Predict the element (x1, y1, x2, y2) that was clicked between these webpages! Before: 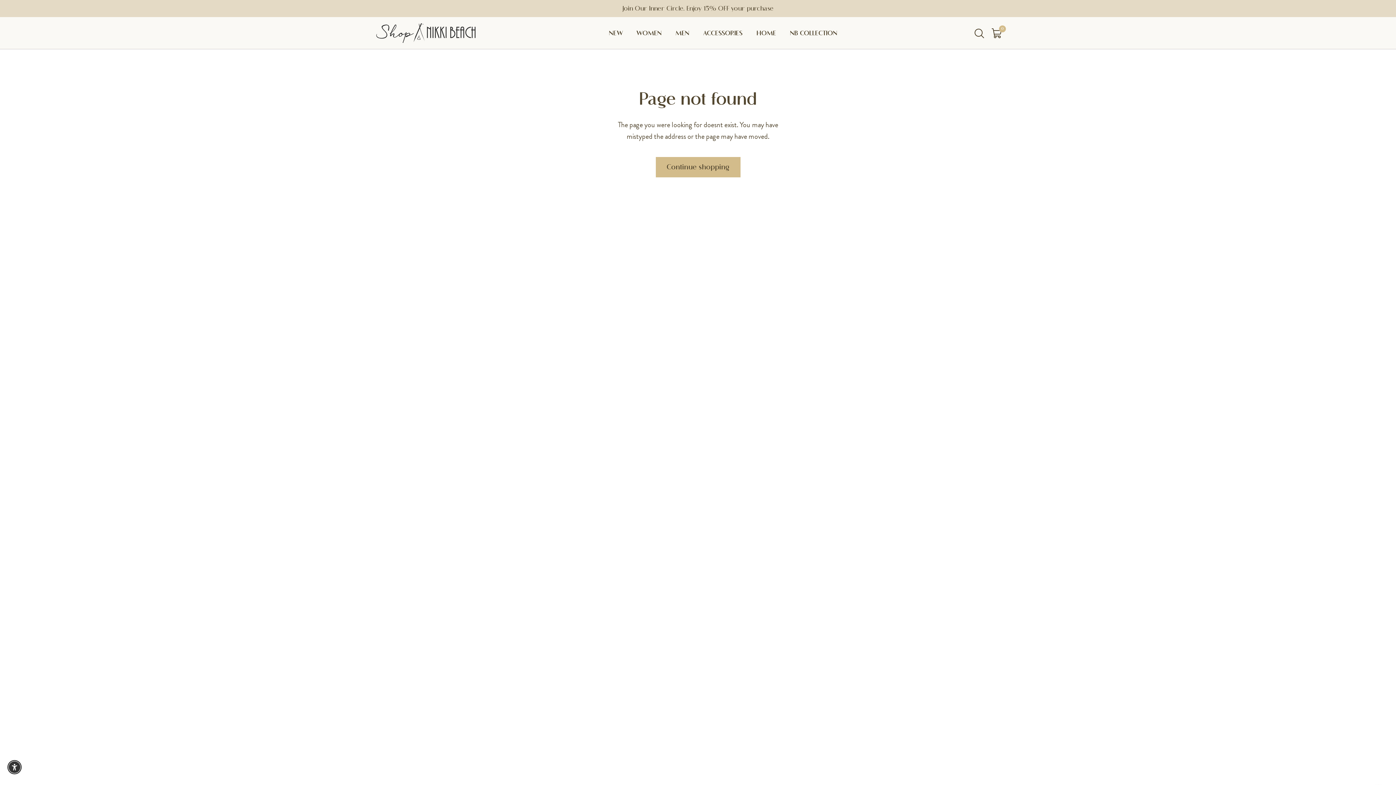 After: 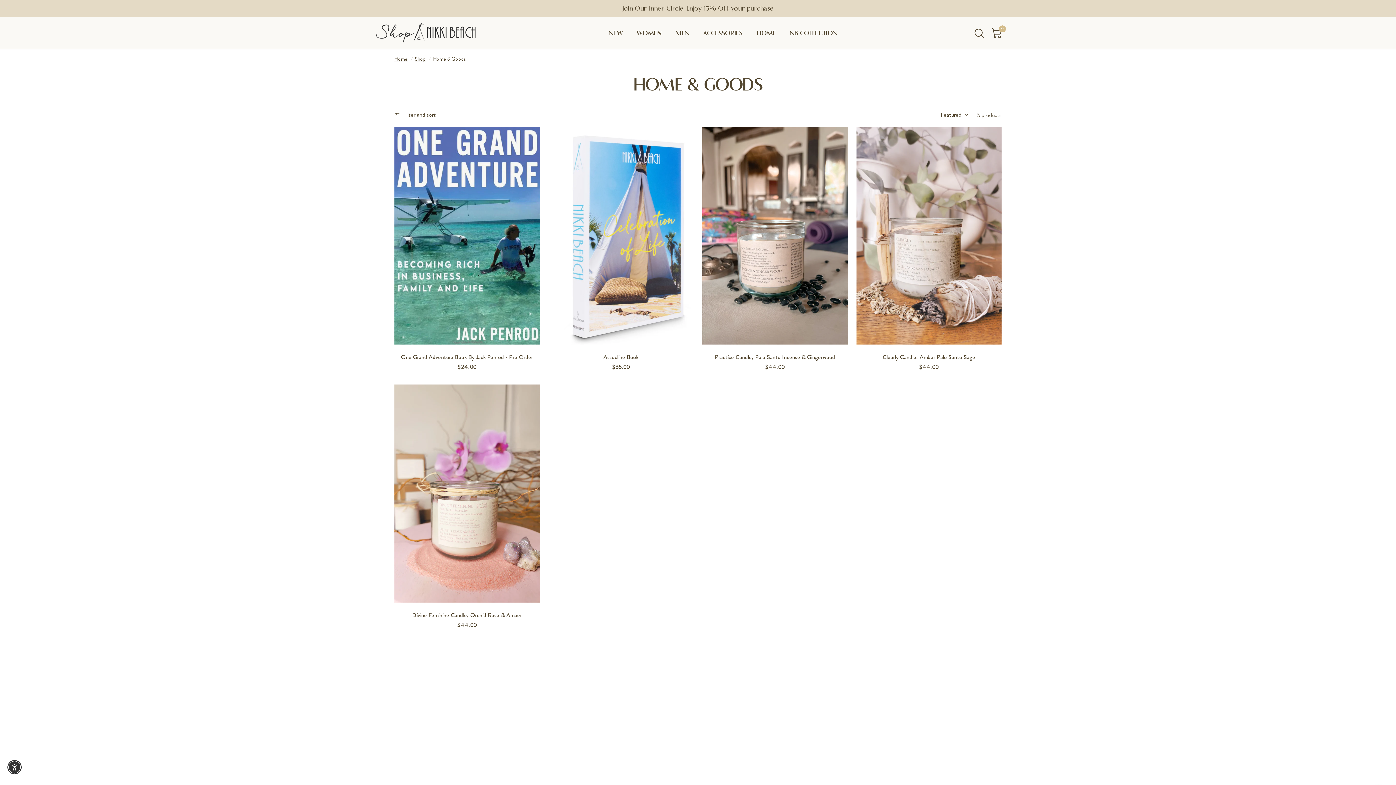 Action: label: HOME bbox: (756, 28, 776, 38)